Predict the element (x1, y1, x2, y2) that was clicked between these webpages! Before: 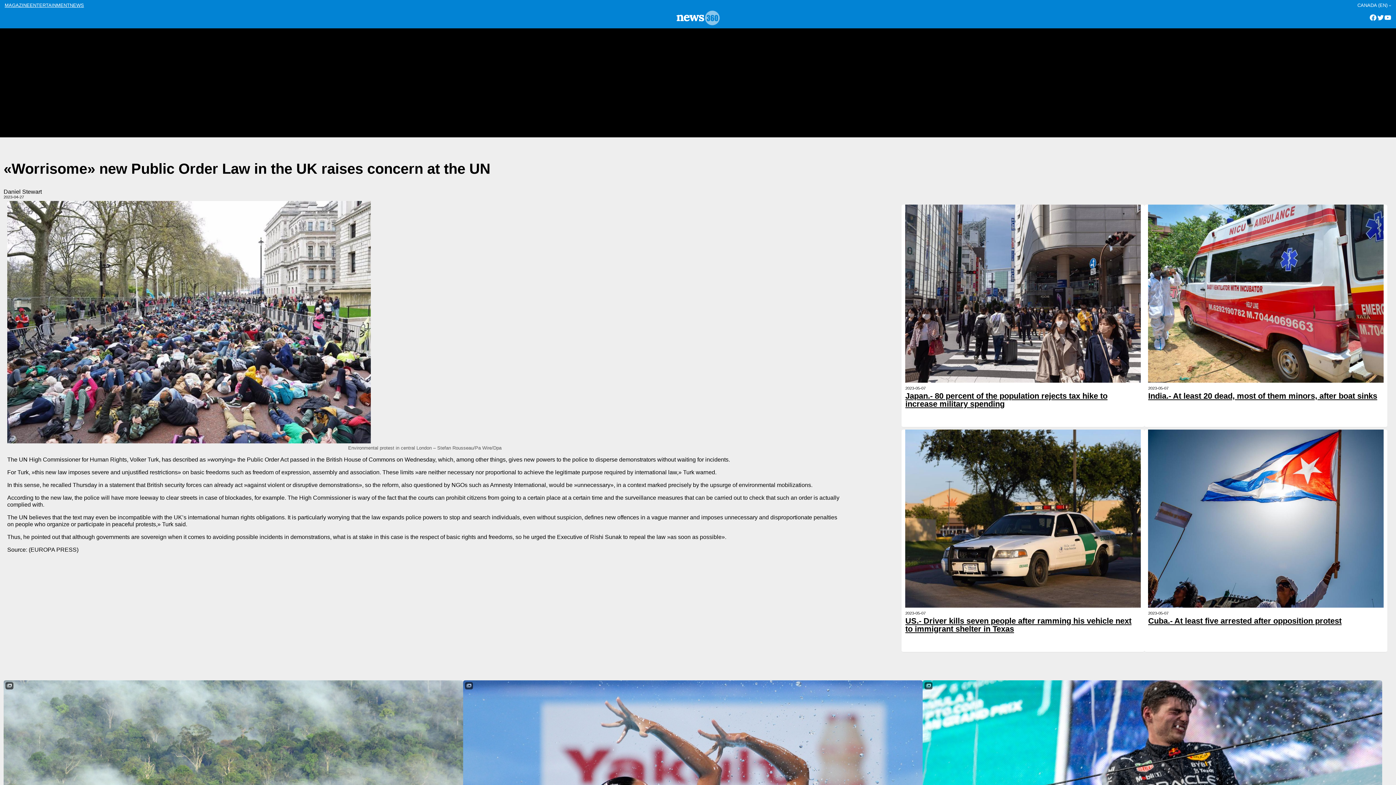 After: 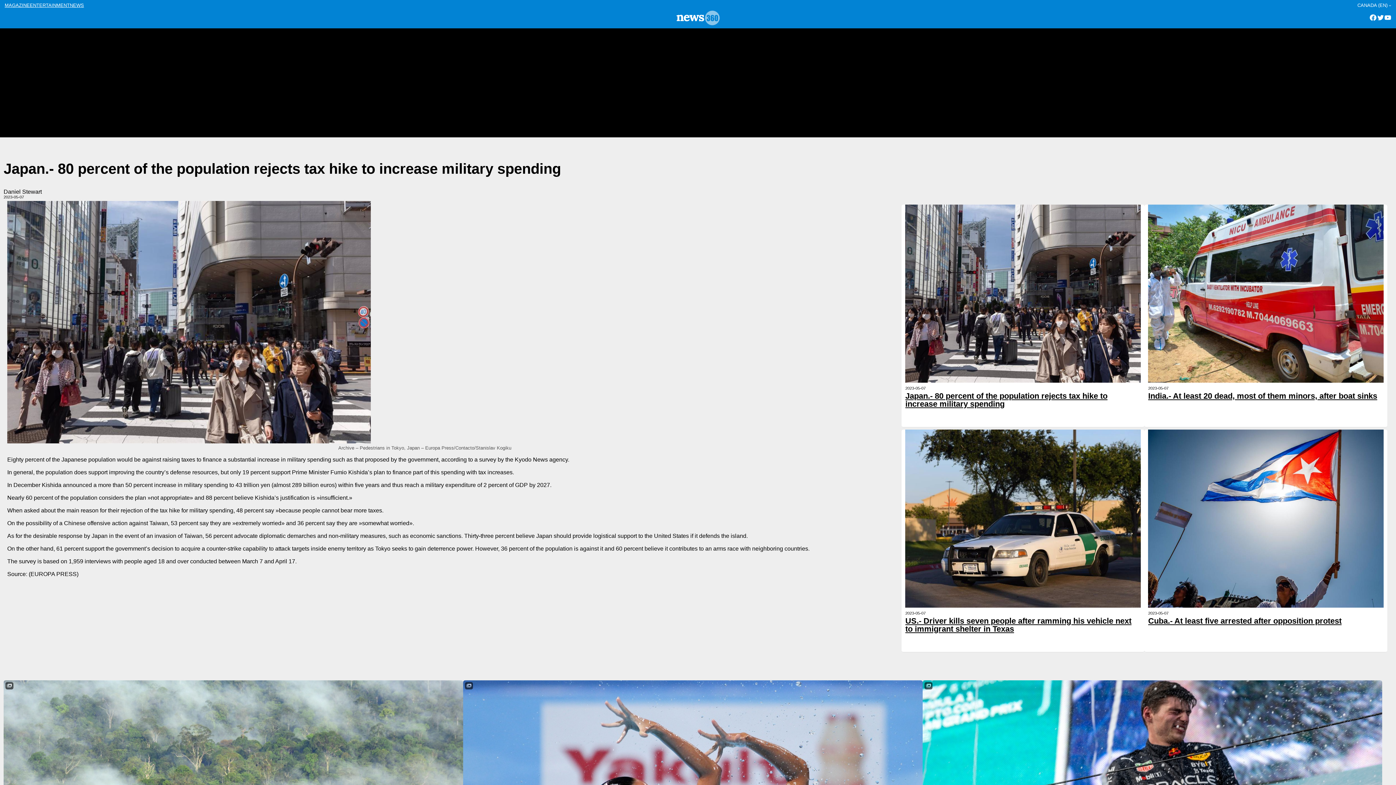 Action: label: Japan.- 80 percent of the population rejects tax hike to increase military spending bbox: (905, 392, 1141, 408)